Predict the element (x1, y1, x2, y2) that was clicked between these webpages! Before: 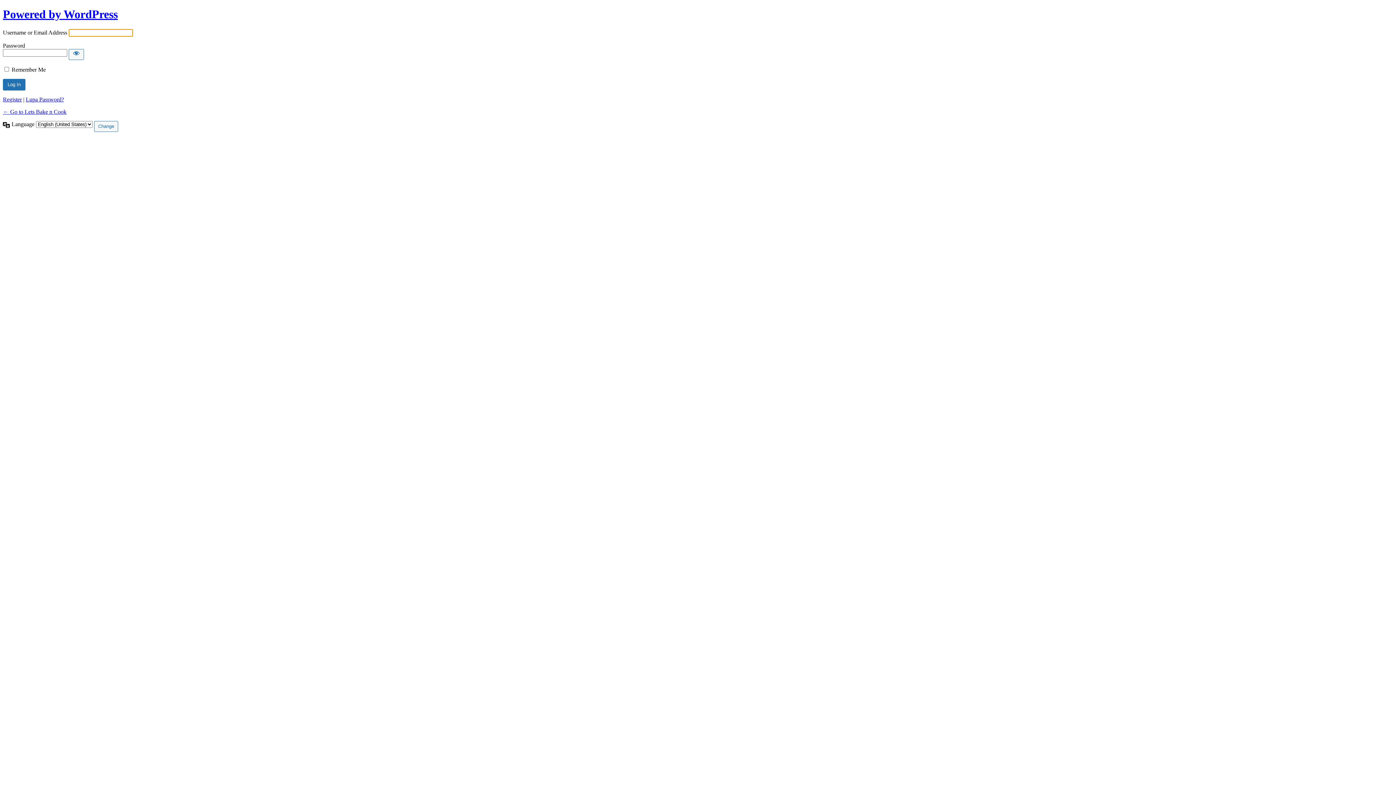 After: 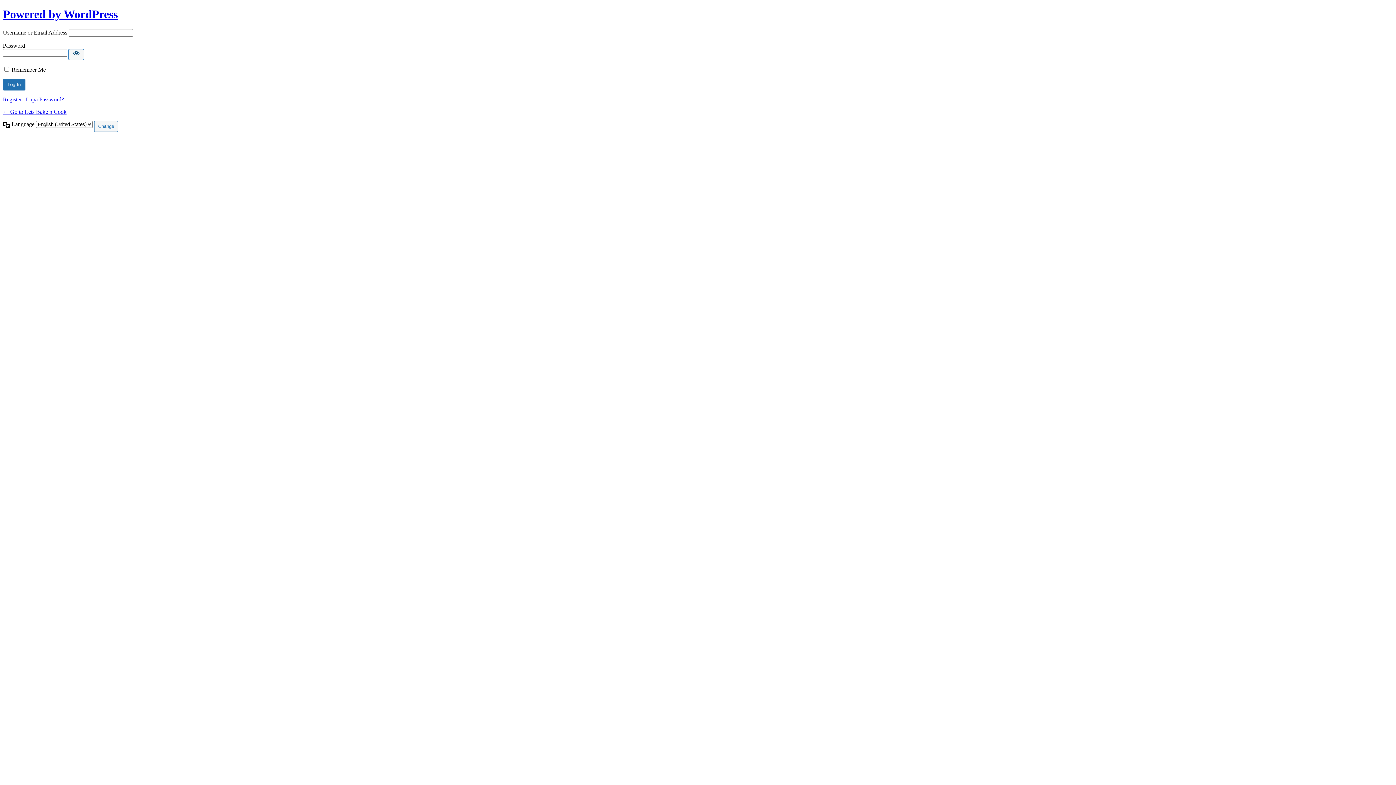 Action: bbox: (68, 49, 84, 59) label: Show password